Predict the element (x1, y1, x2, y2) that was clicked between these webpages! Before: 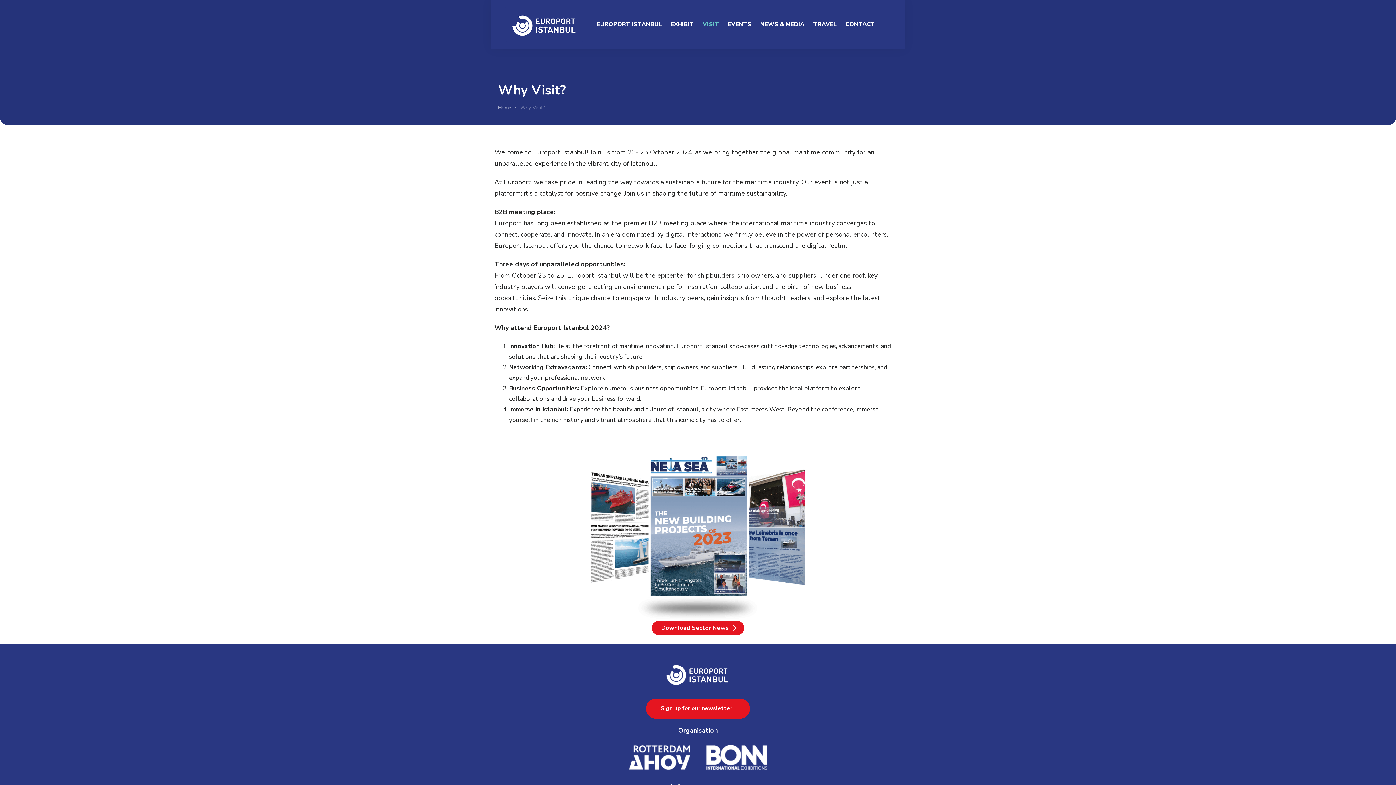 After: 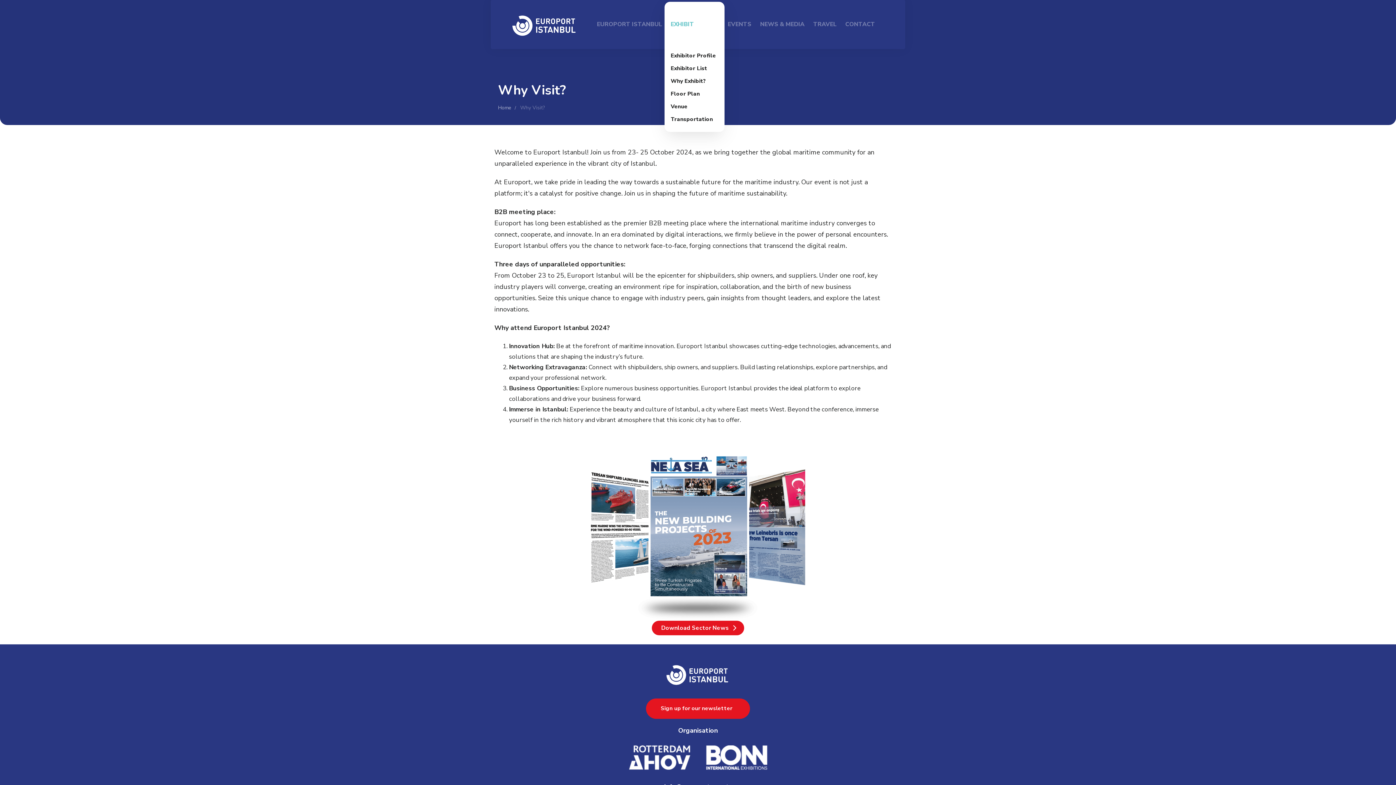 Action: label: EXHIBIT bbox: (666, 0, 698, 48)